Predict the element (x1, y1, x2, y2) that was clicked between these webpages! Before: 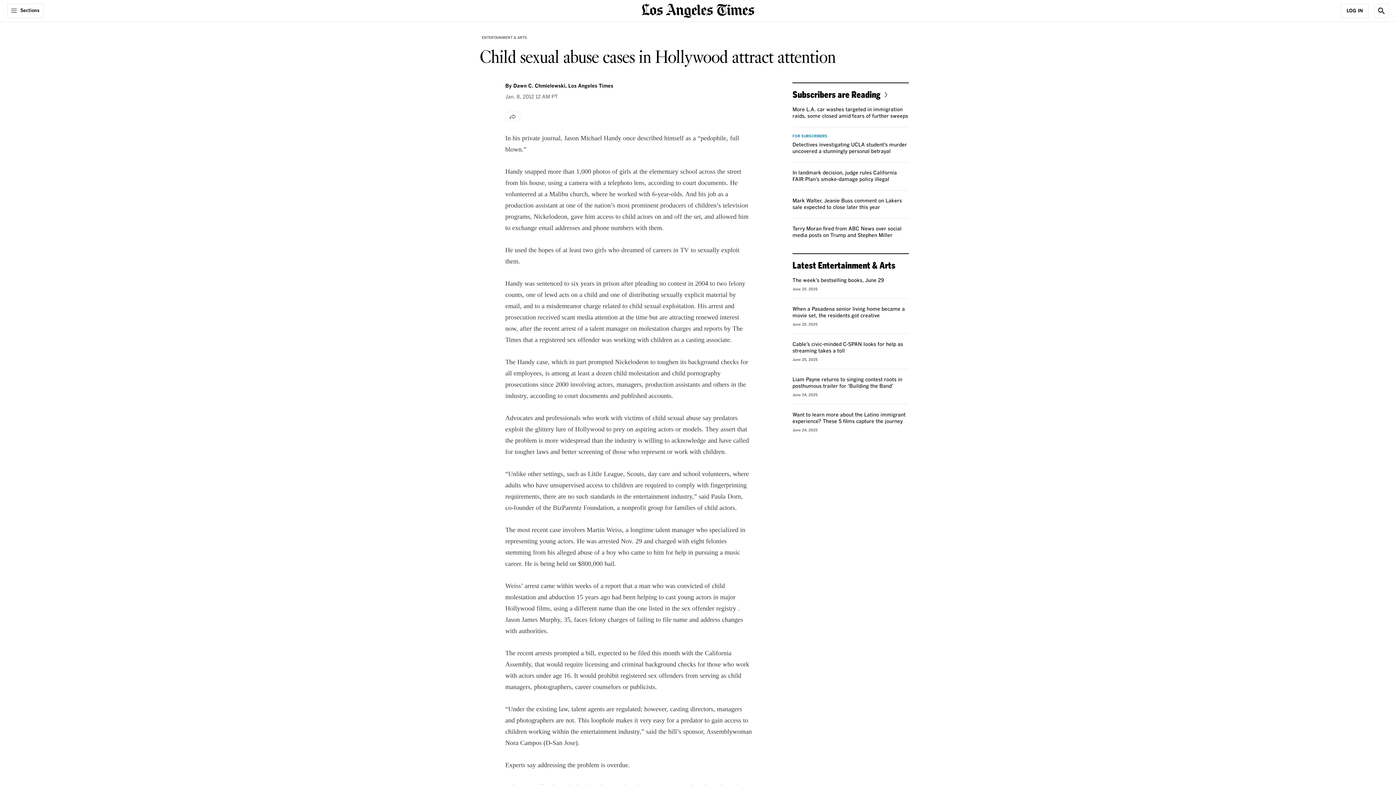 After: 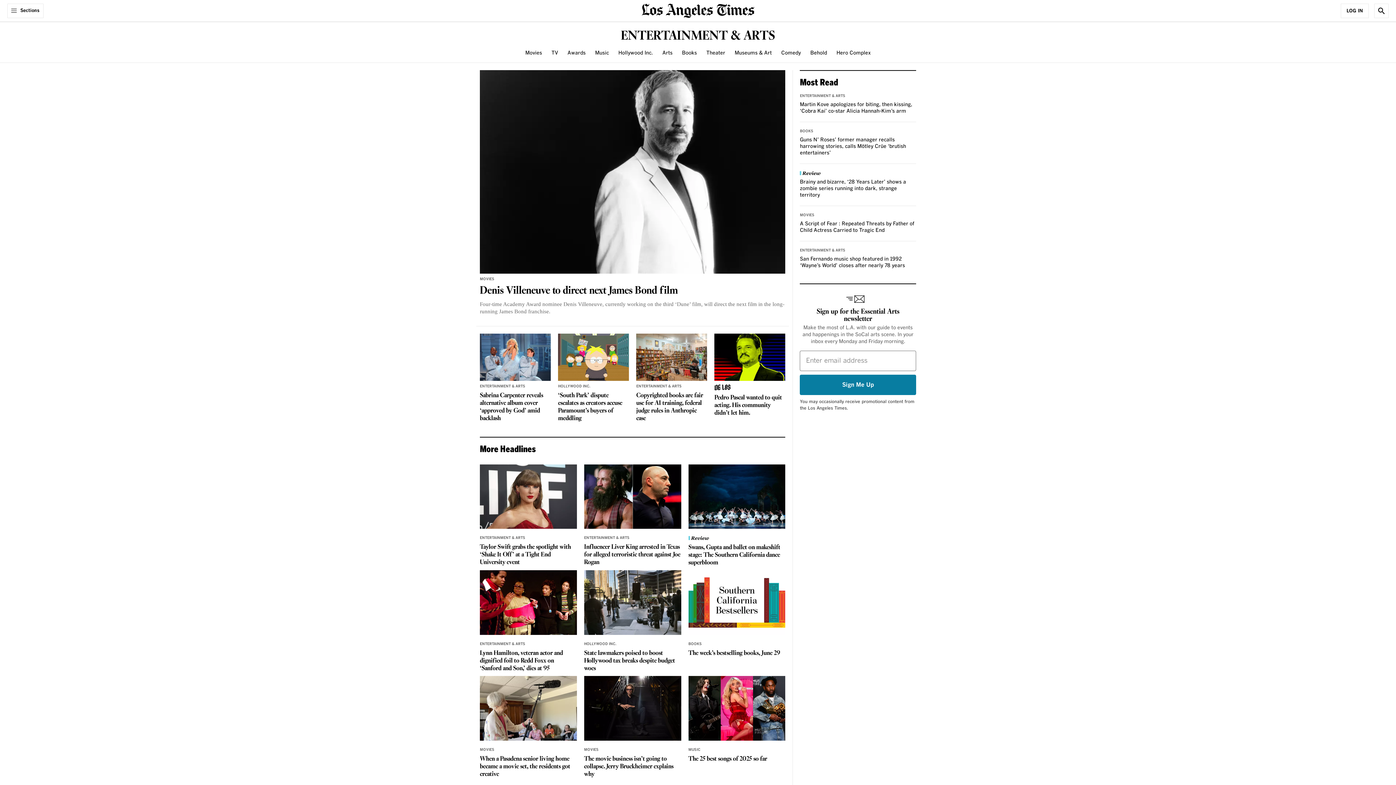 Action: label: ENTERTAINMENT & ARTS bbox: (480, 33, 529, 41)